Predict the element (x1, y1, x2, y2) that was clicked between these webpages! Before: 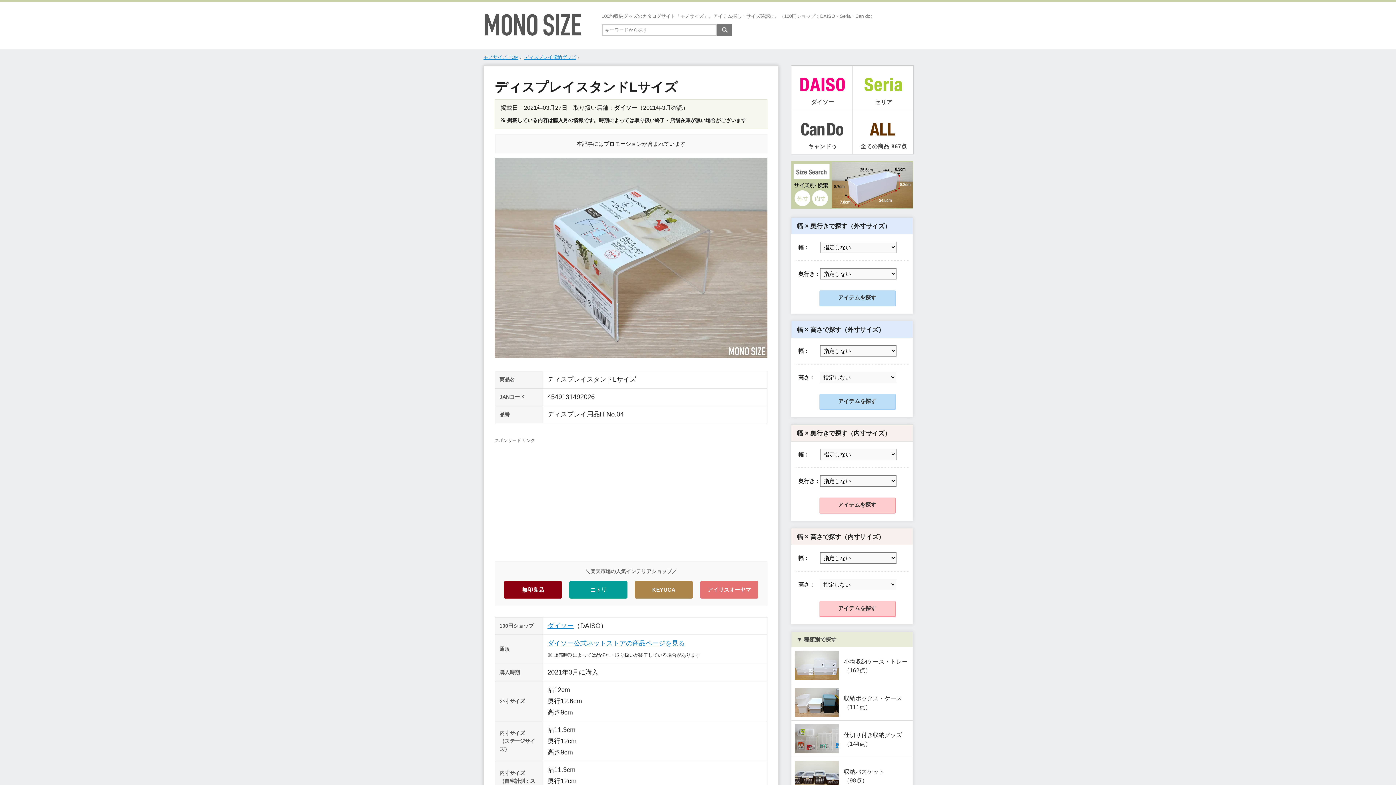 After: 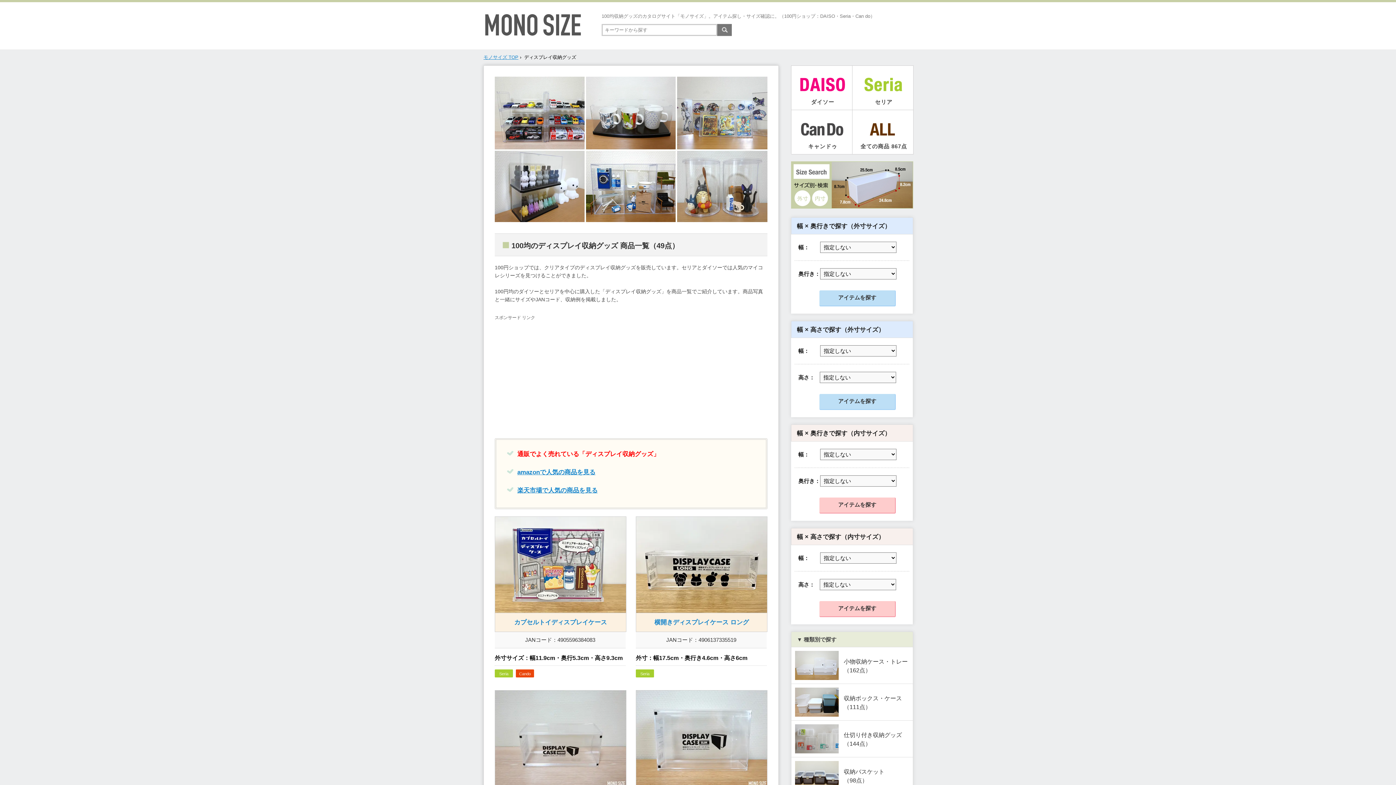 Action: label: ディスプレイ収納グッズ bbox: (524, 54, 576, 60)